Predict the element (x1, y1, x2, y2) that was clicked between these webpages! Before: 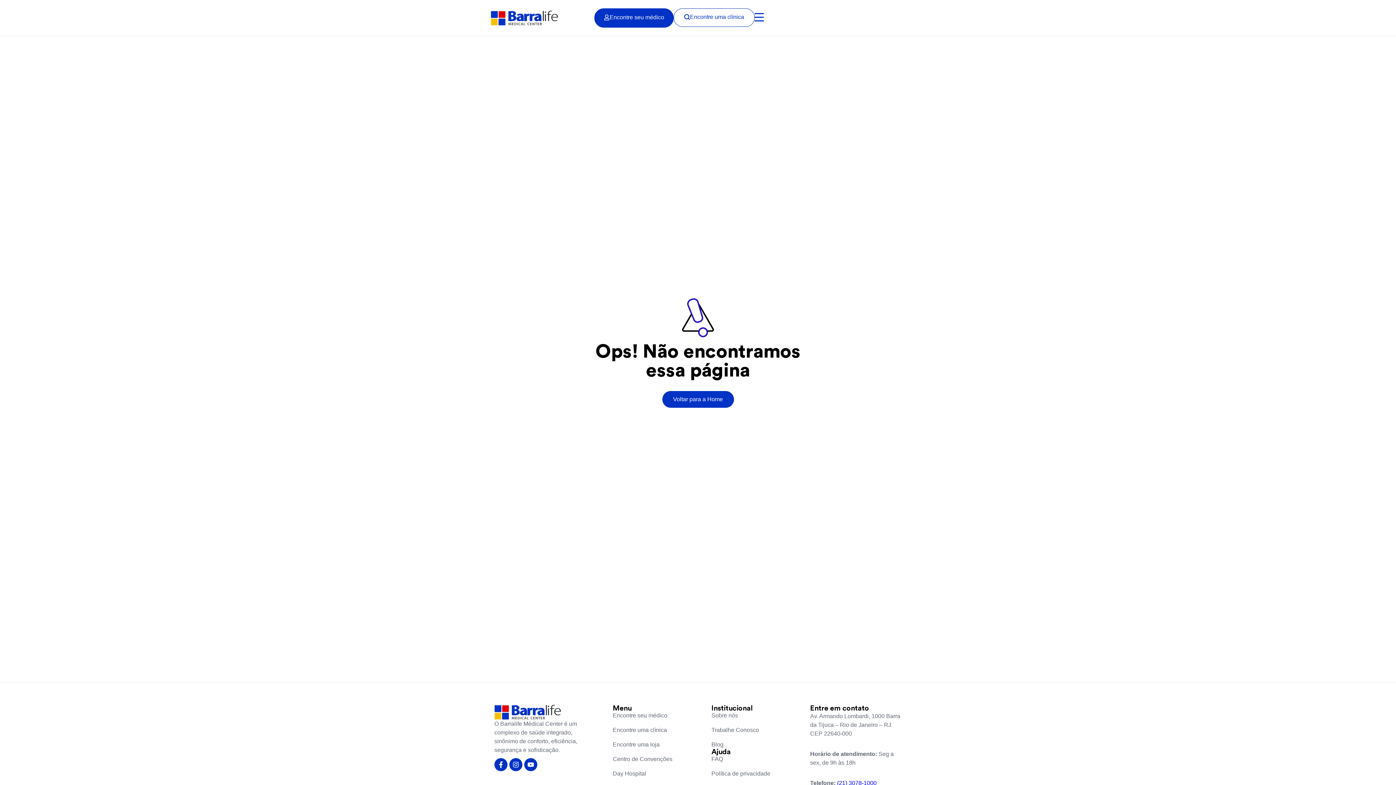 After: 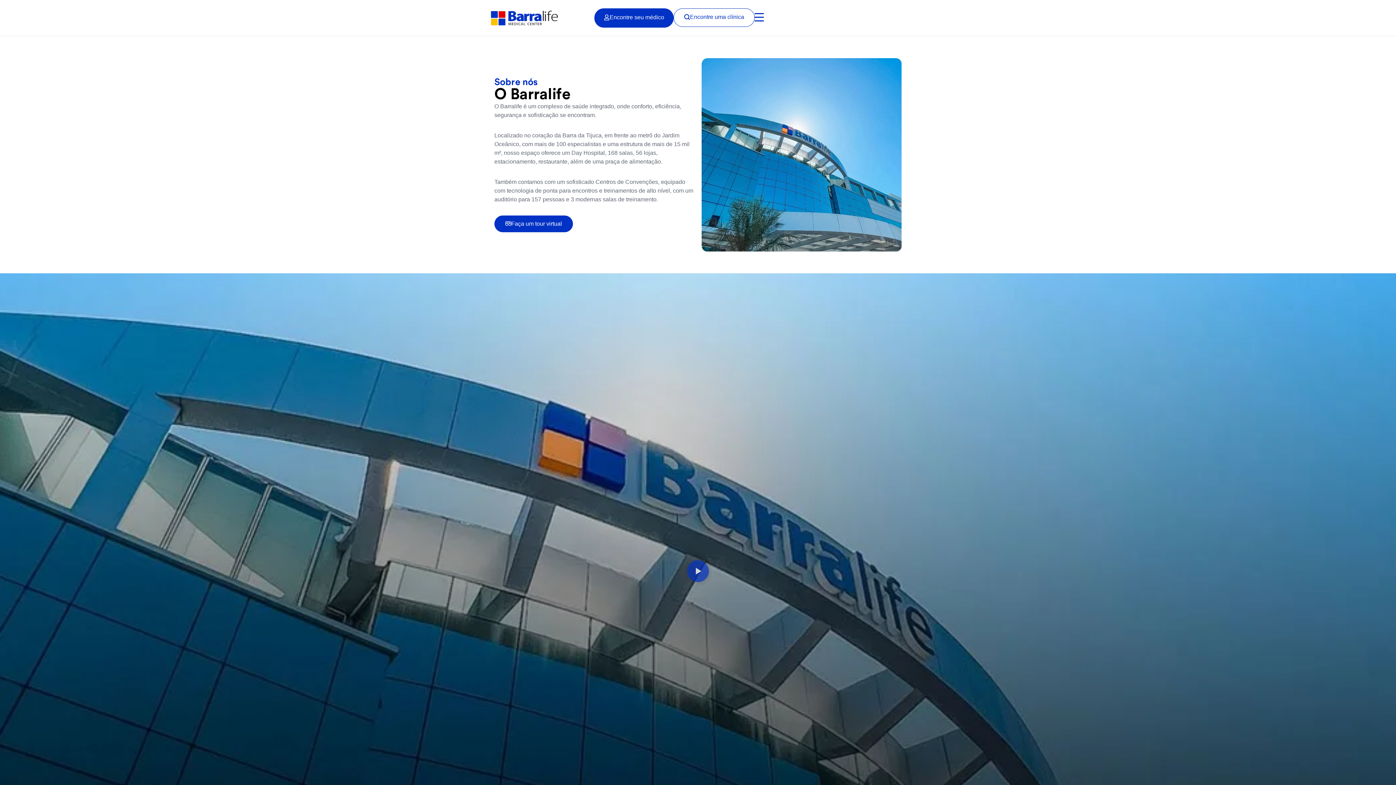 Action: bbox: (711, 712, 803, 719) label: Sobre nós